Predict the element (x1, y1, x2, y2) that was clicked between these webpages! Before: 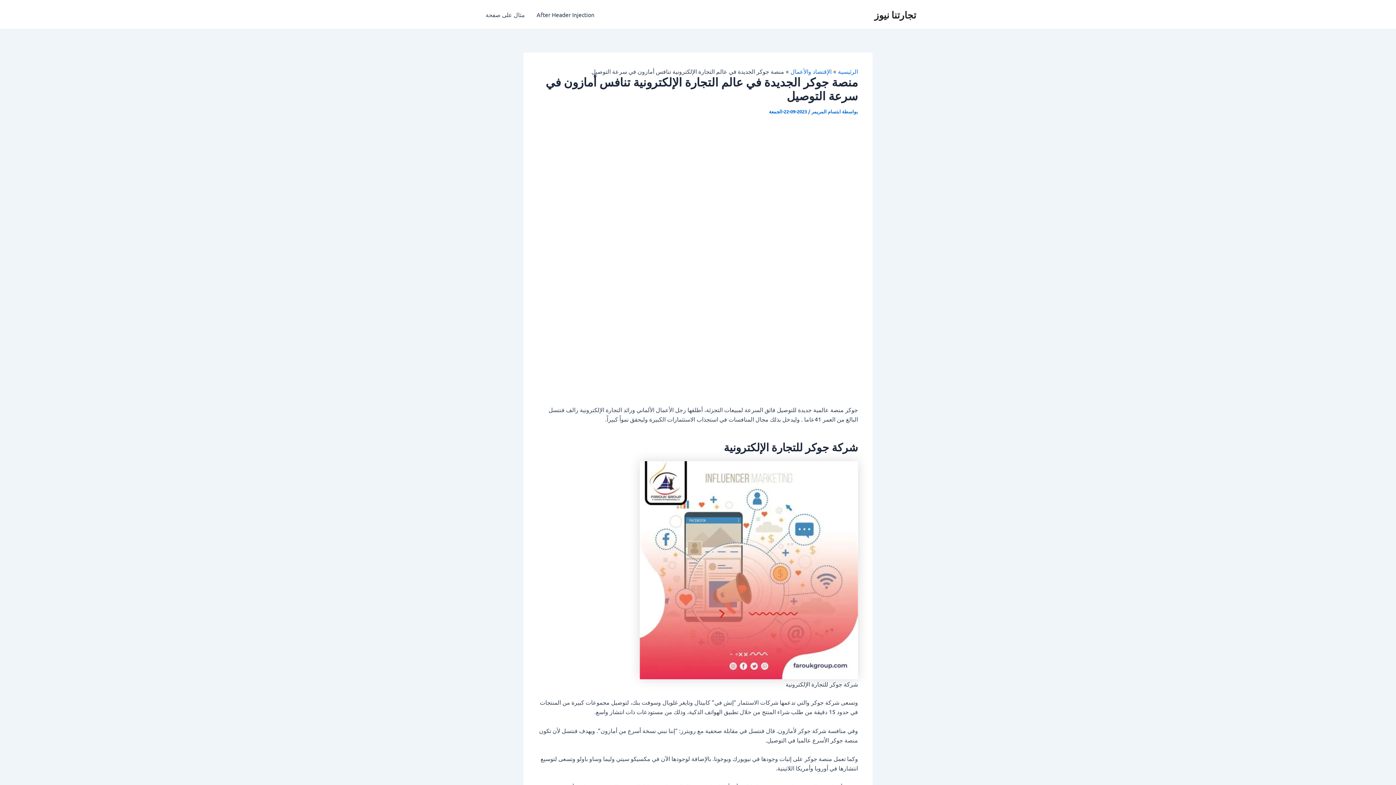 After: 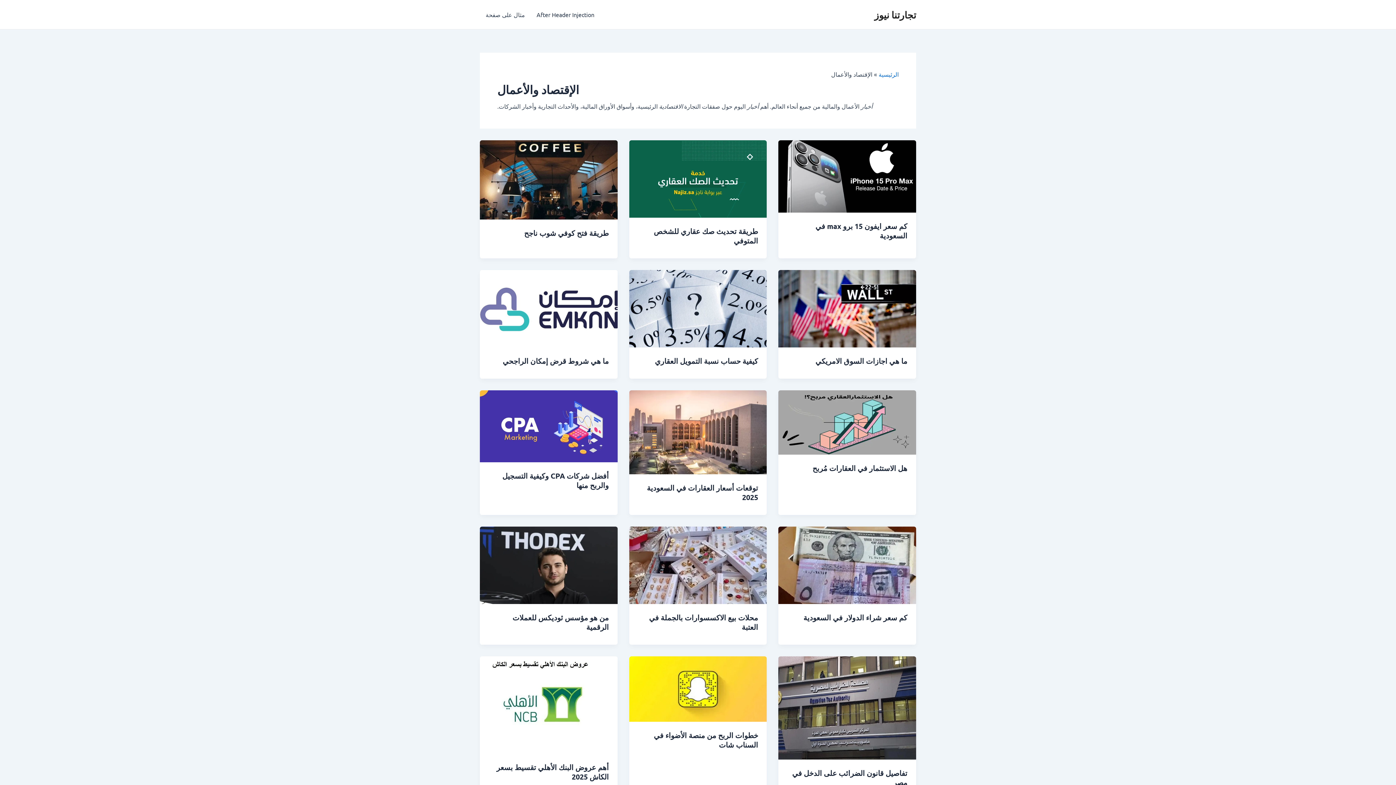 Action: bbox: (790, 67, 831, 74) label: الإقتصاد والأعمال